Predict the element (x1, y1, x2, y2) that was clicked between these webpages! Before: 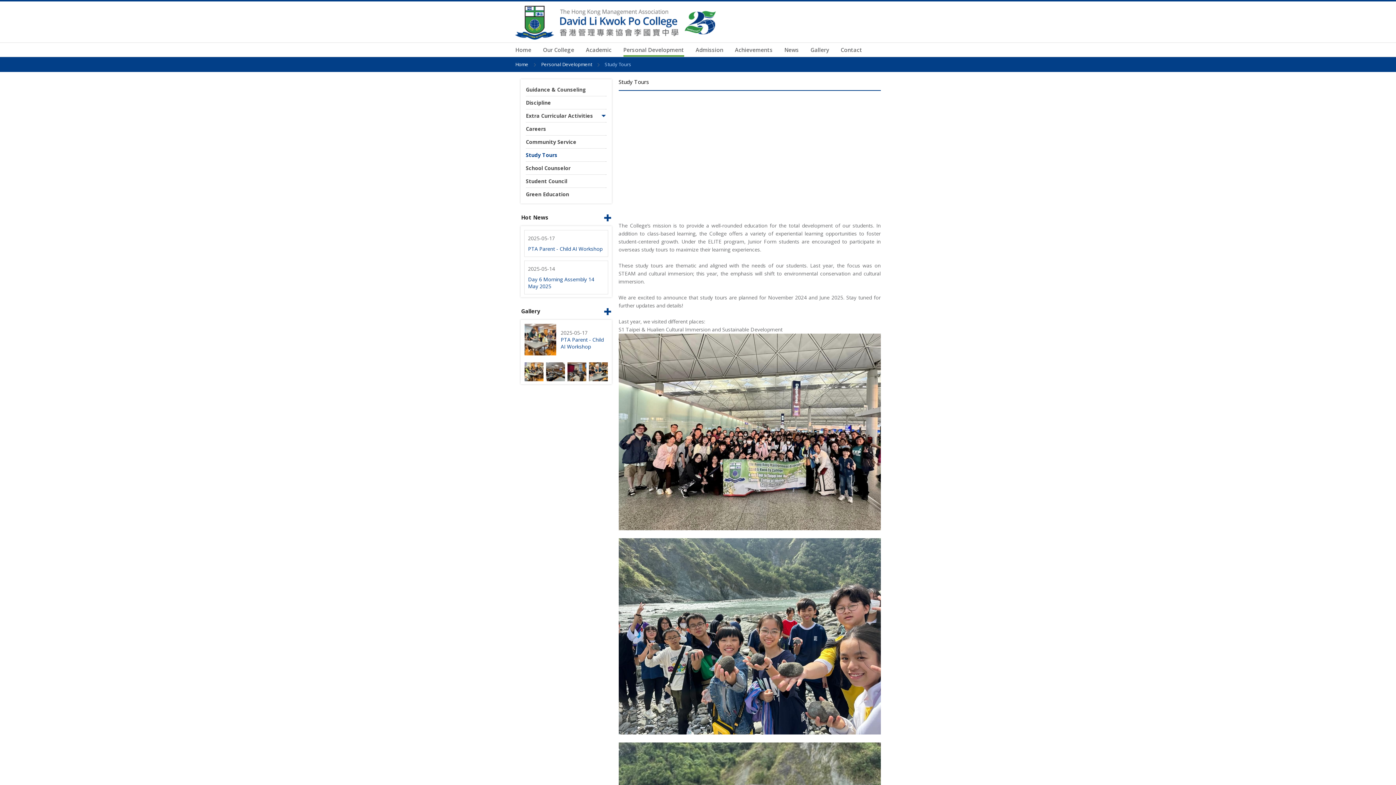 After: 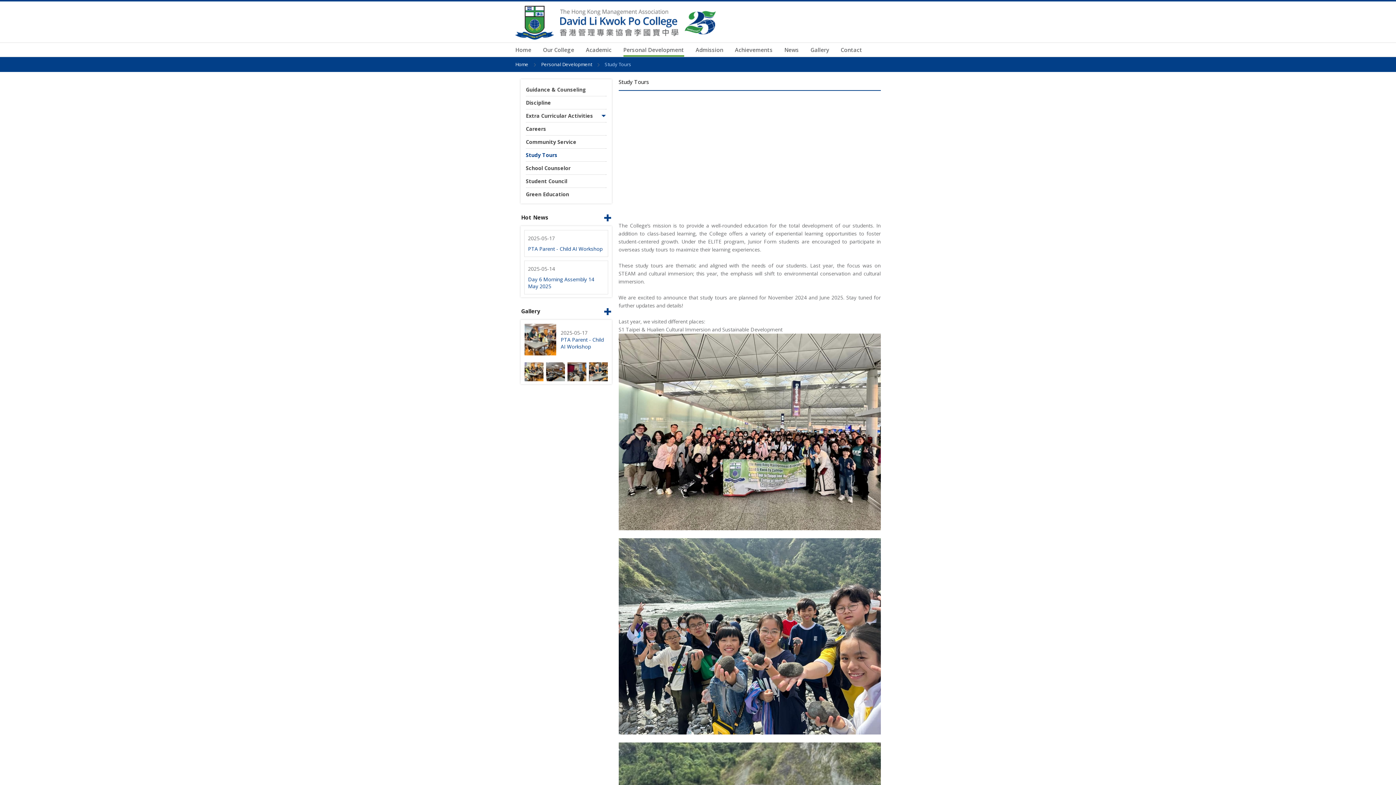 Action: bbox: (526, 122, 606, 135) label: Careers